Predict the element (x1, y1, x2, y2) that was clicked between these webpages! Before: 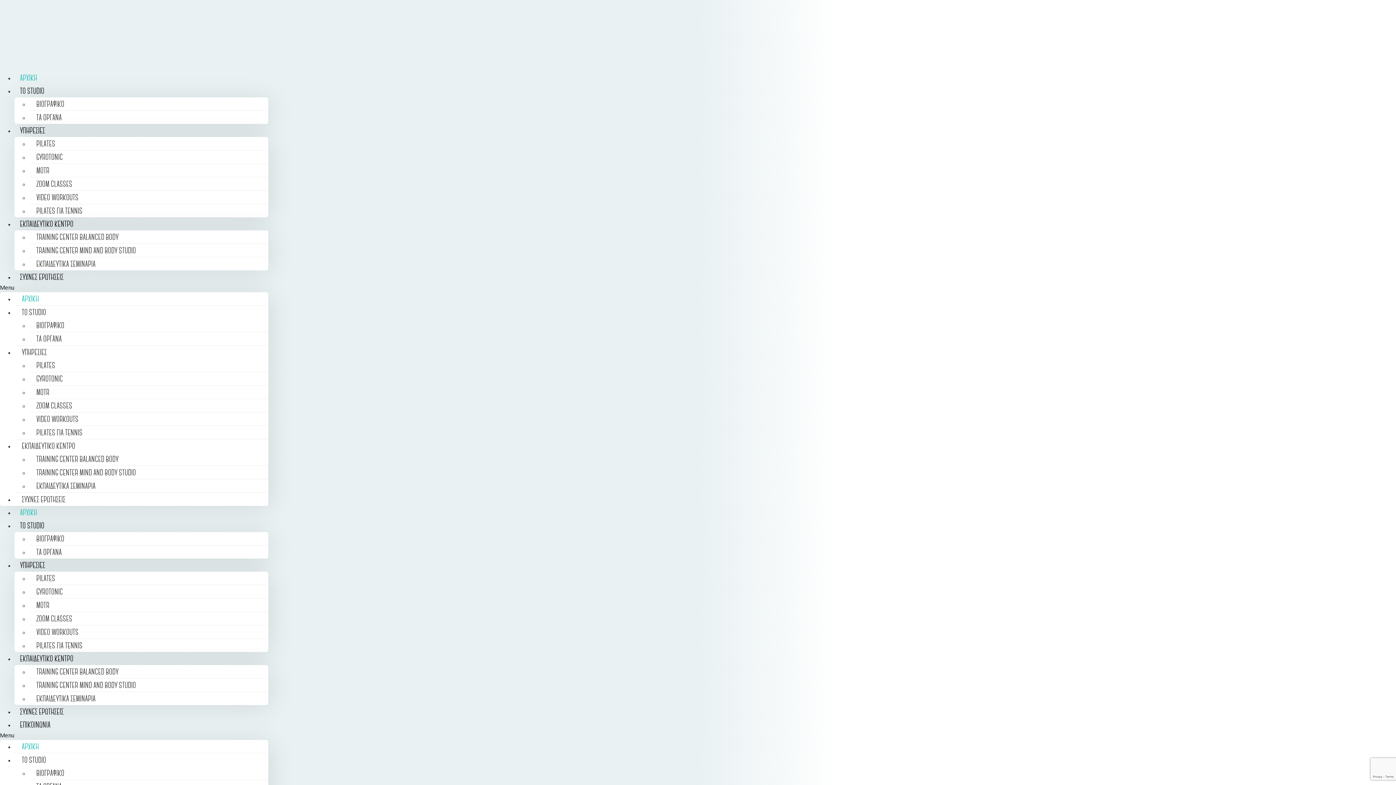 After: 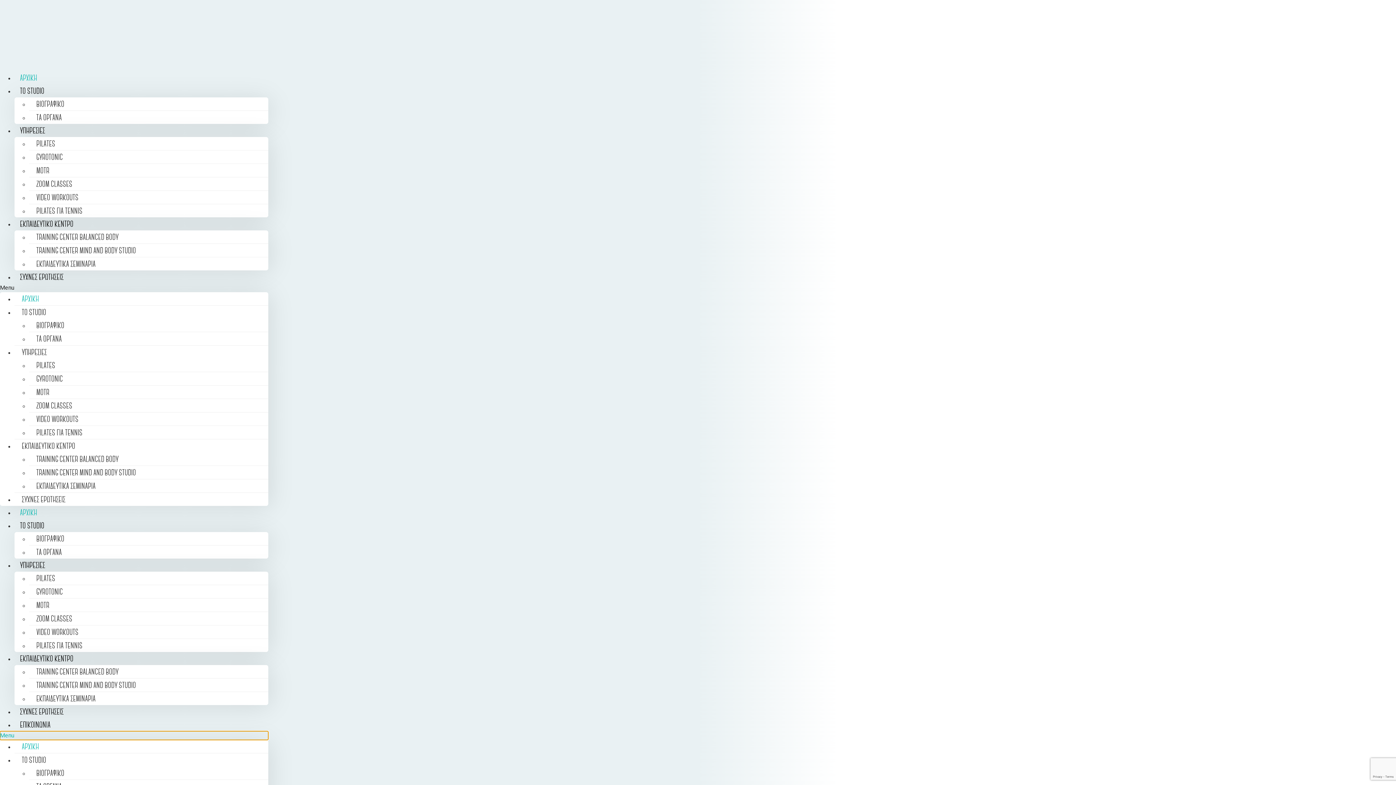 Action: bbox: (0, 731, 268, 740) label: Menu Toggle